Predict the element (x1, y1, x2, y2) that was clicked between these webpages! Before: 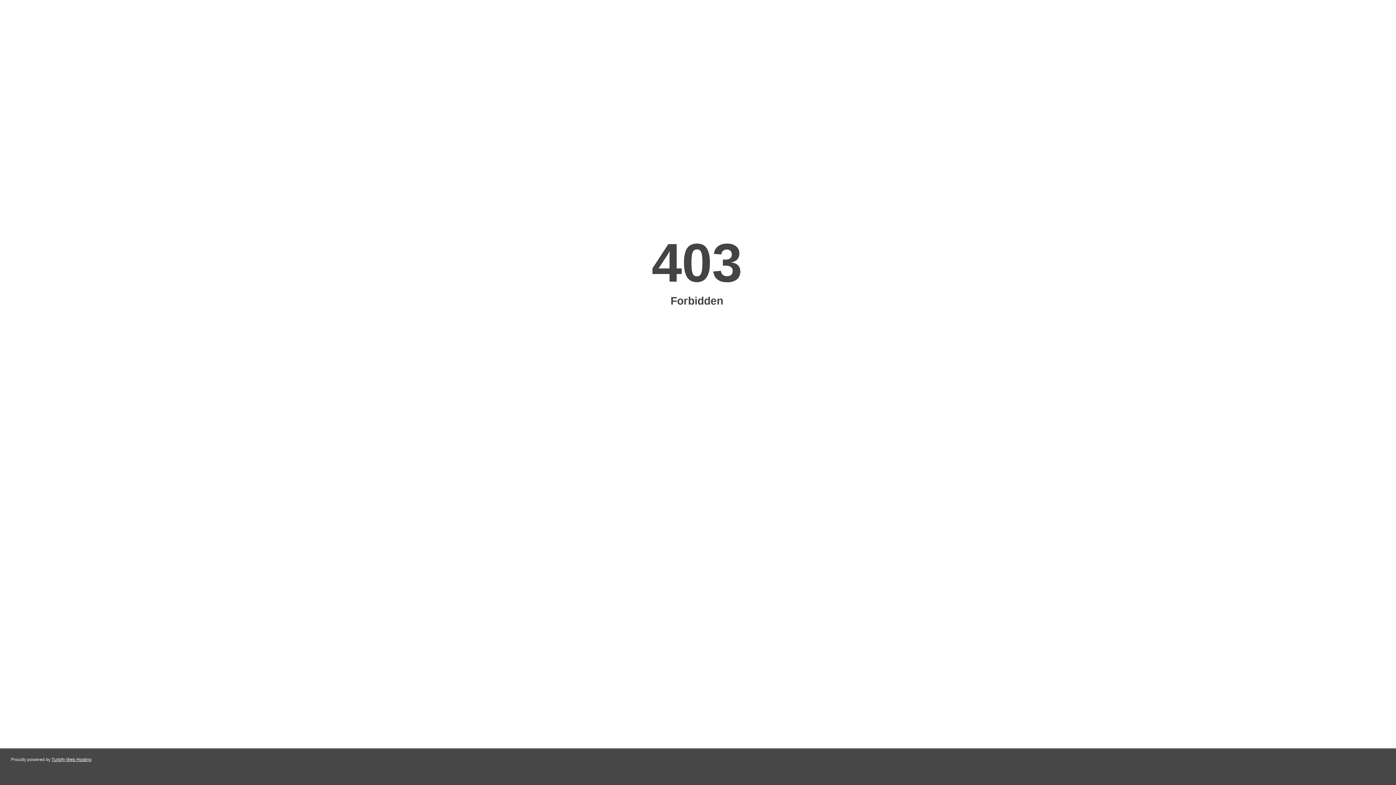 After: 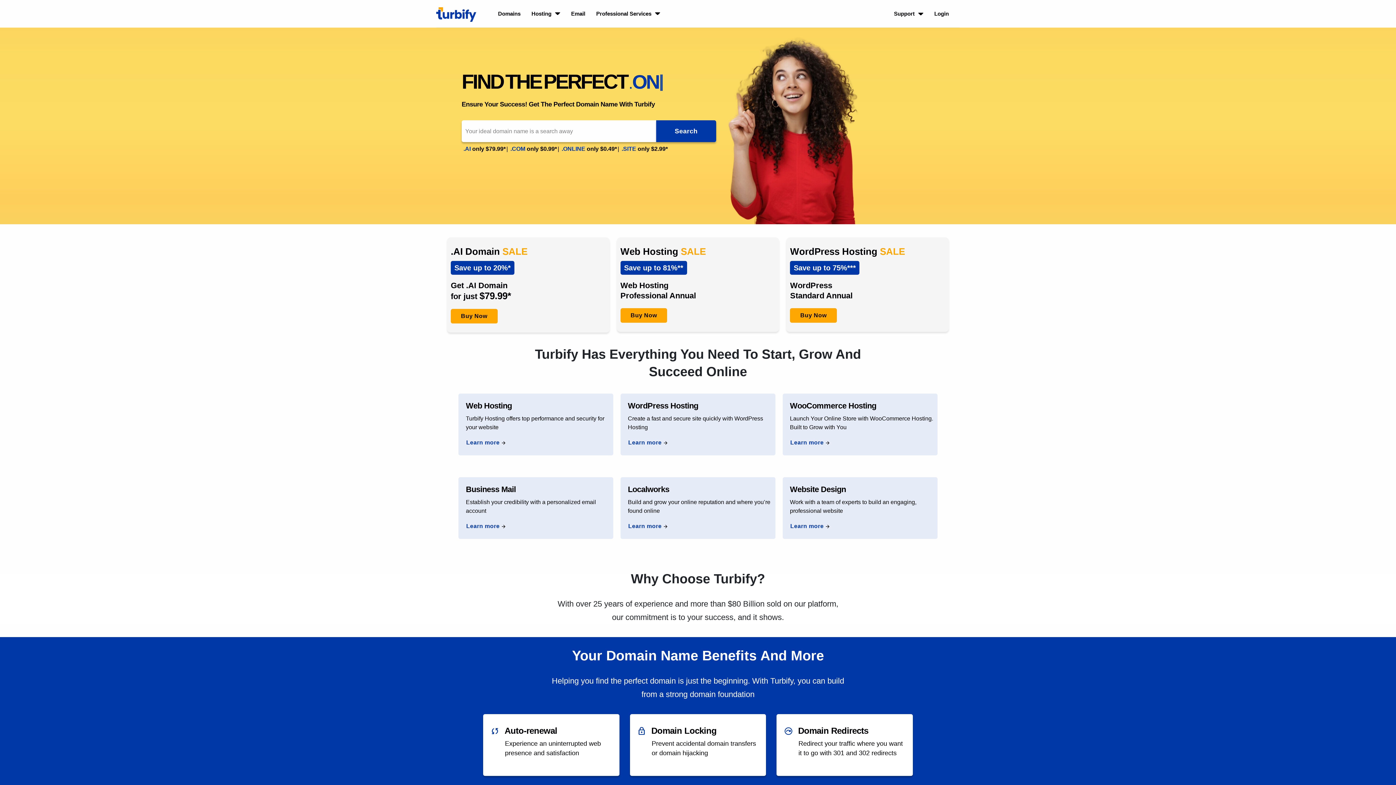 Action: bbox: (51, 757, 91, 762) label: Turbify Web Hosting